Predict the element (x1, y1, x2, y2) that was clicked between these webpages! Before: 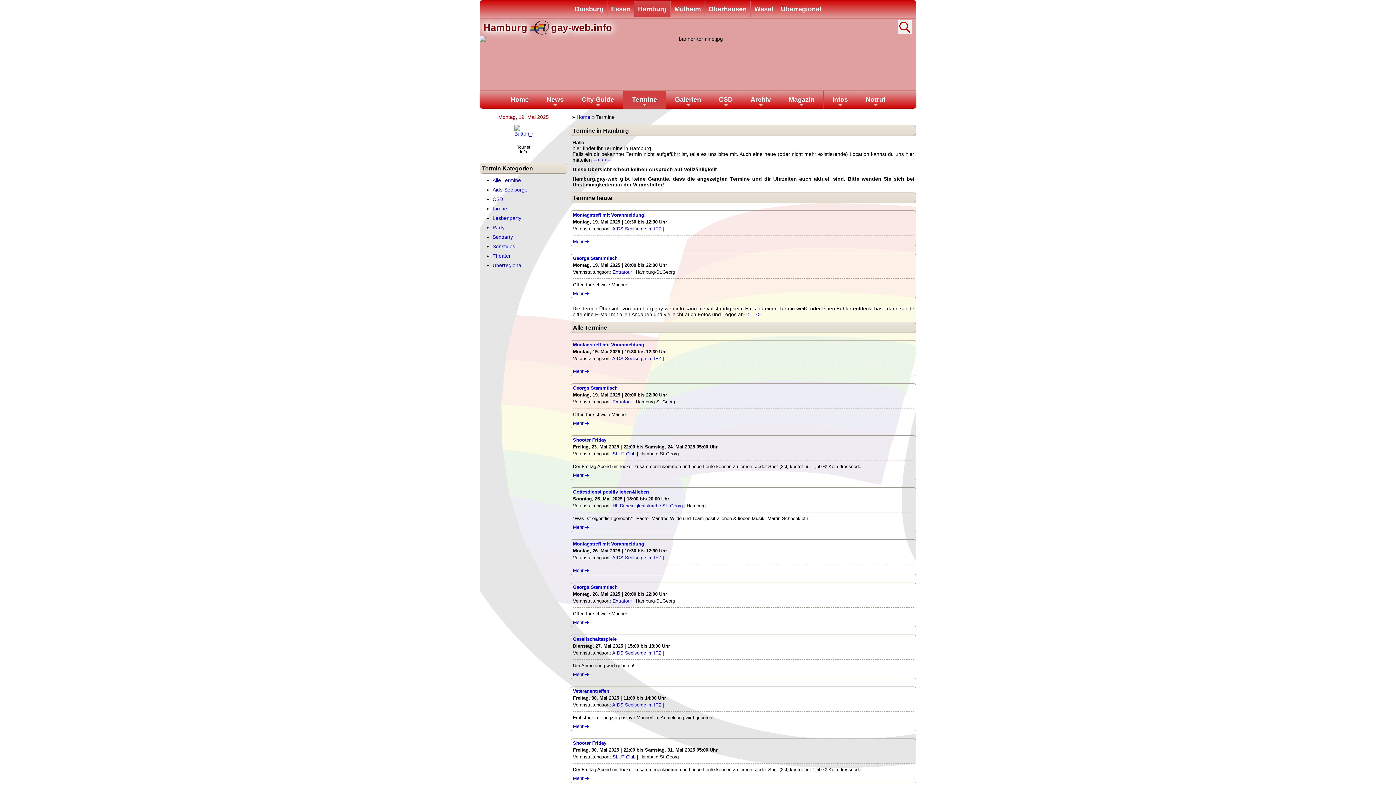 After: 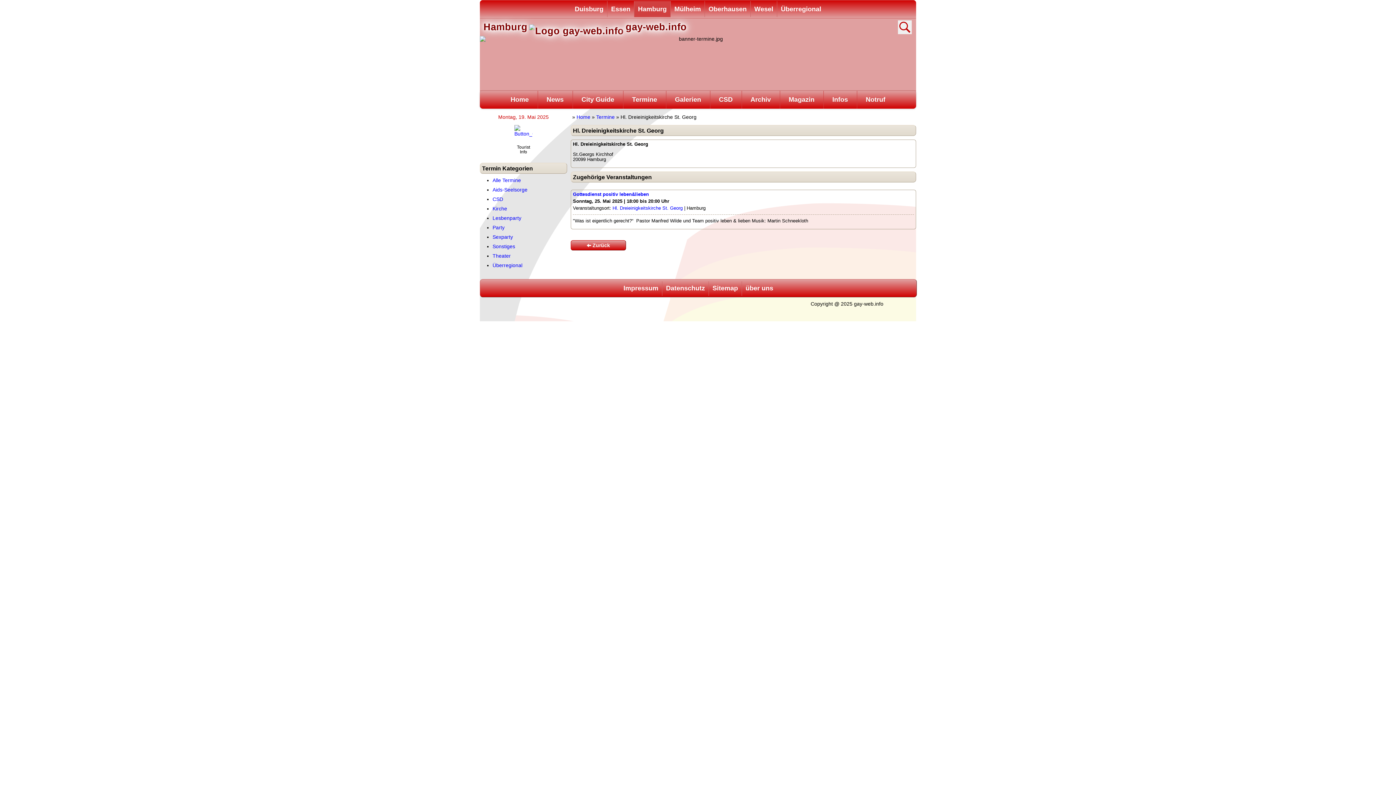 Action: bbox: (612, 503, 682, 508) label: Hl. Dreieinigkeitskirche St. Georg